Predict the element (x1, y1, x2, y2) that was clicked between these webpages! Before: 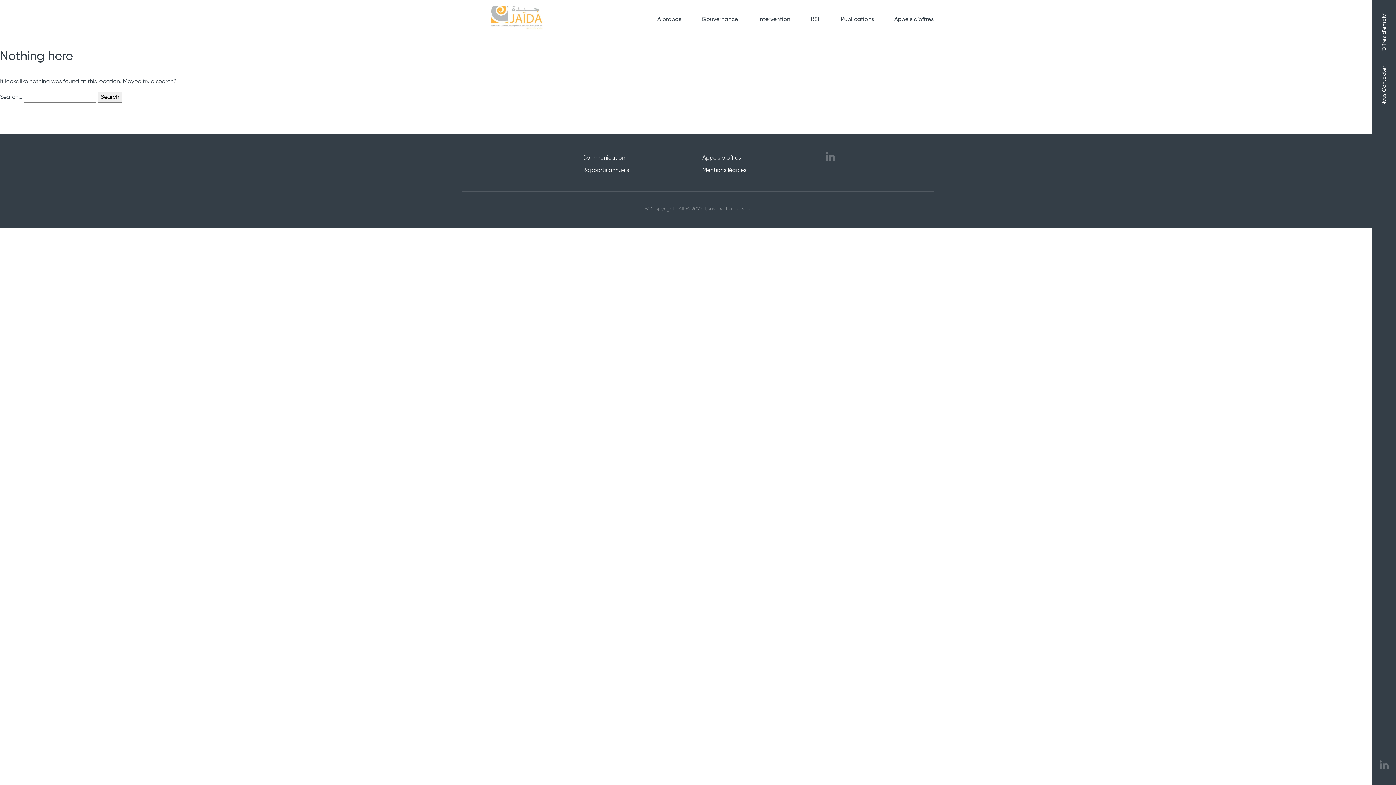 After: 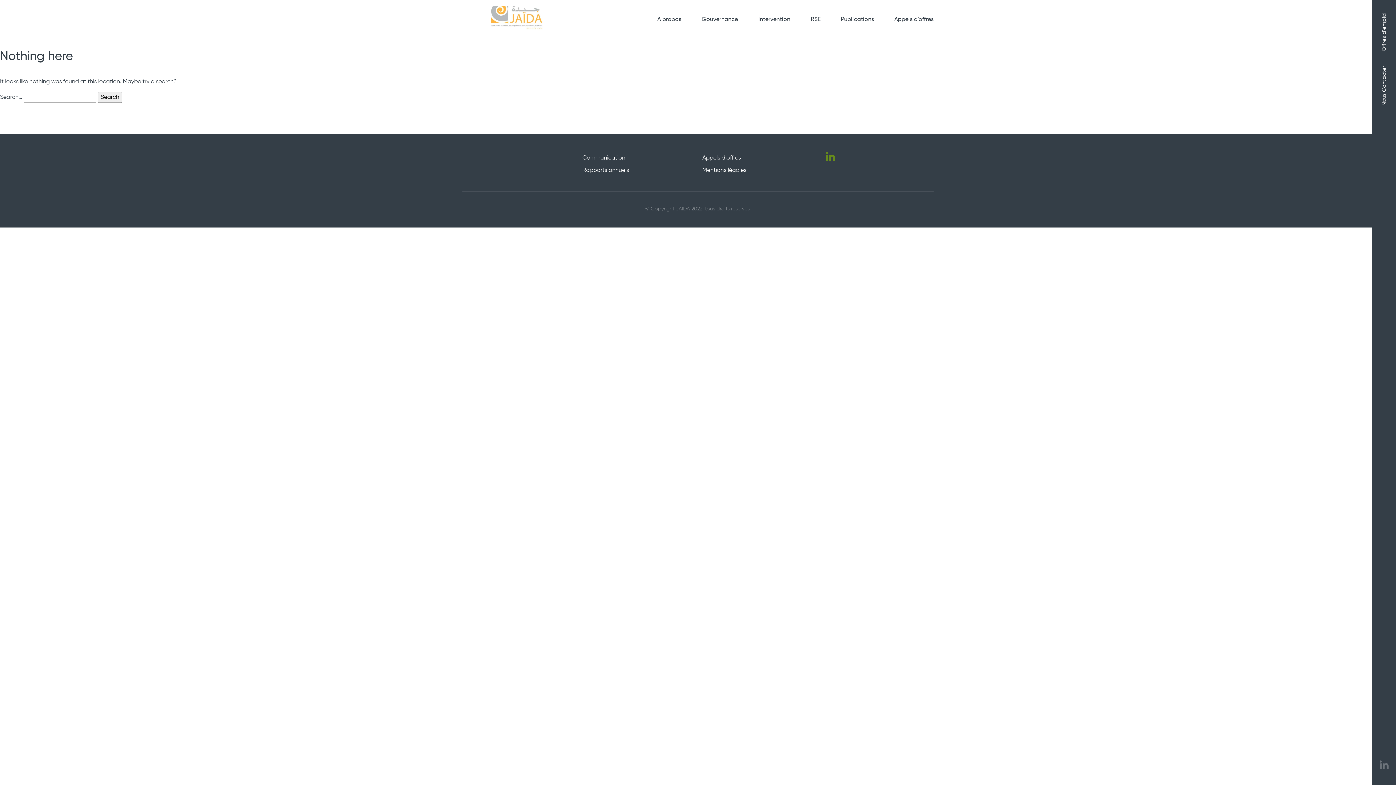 Action: bbox: (826, 145, 832, 156)